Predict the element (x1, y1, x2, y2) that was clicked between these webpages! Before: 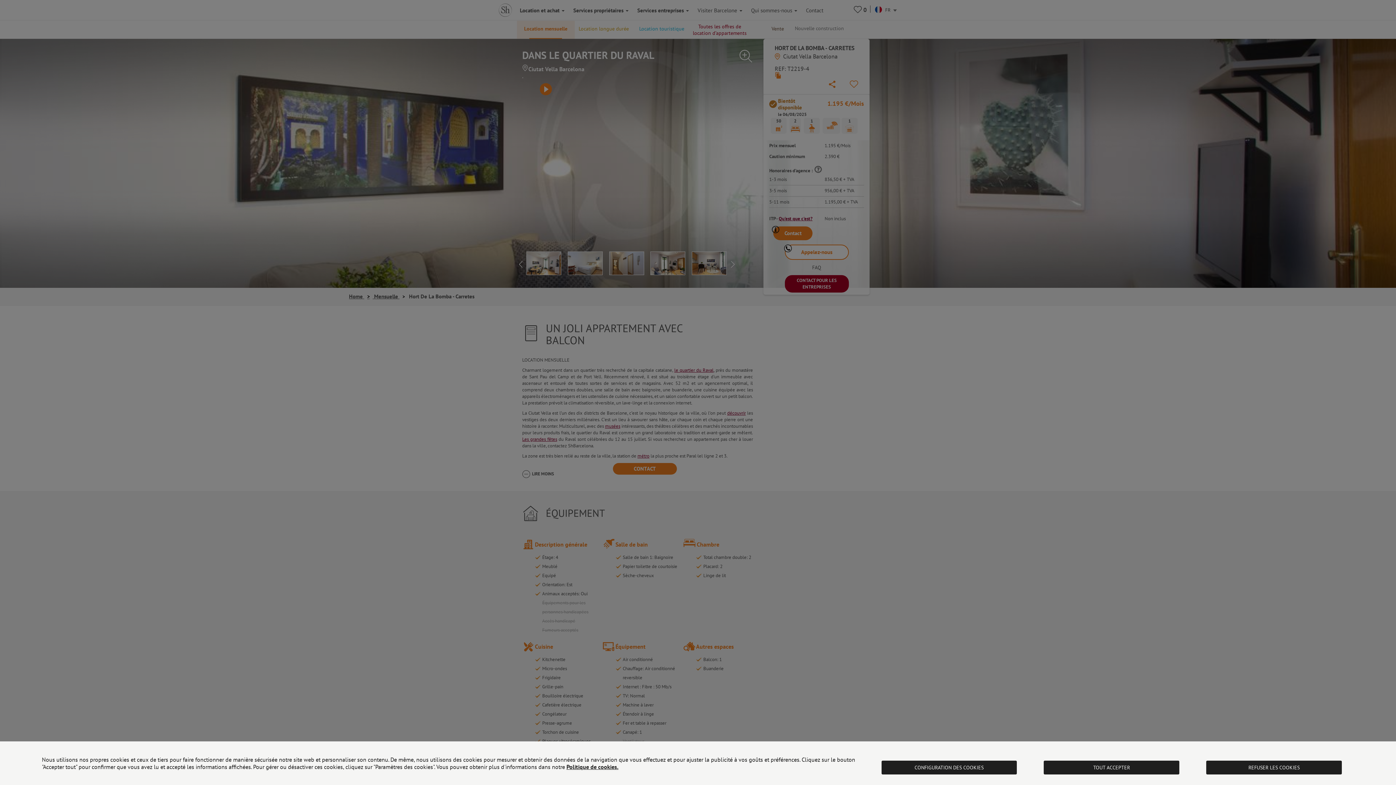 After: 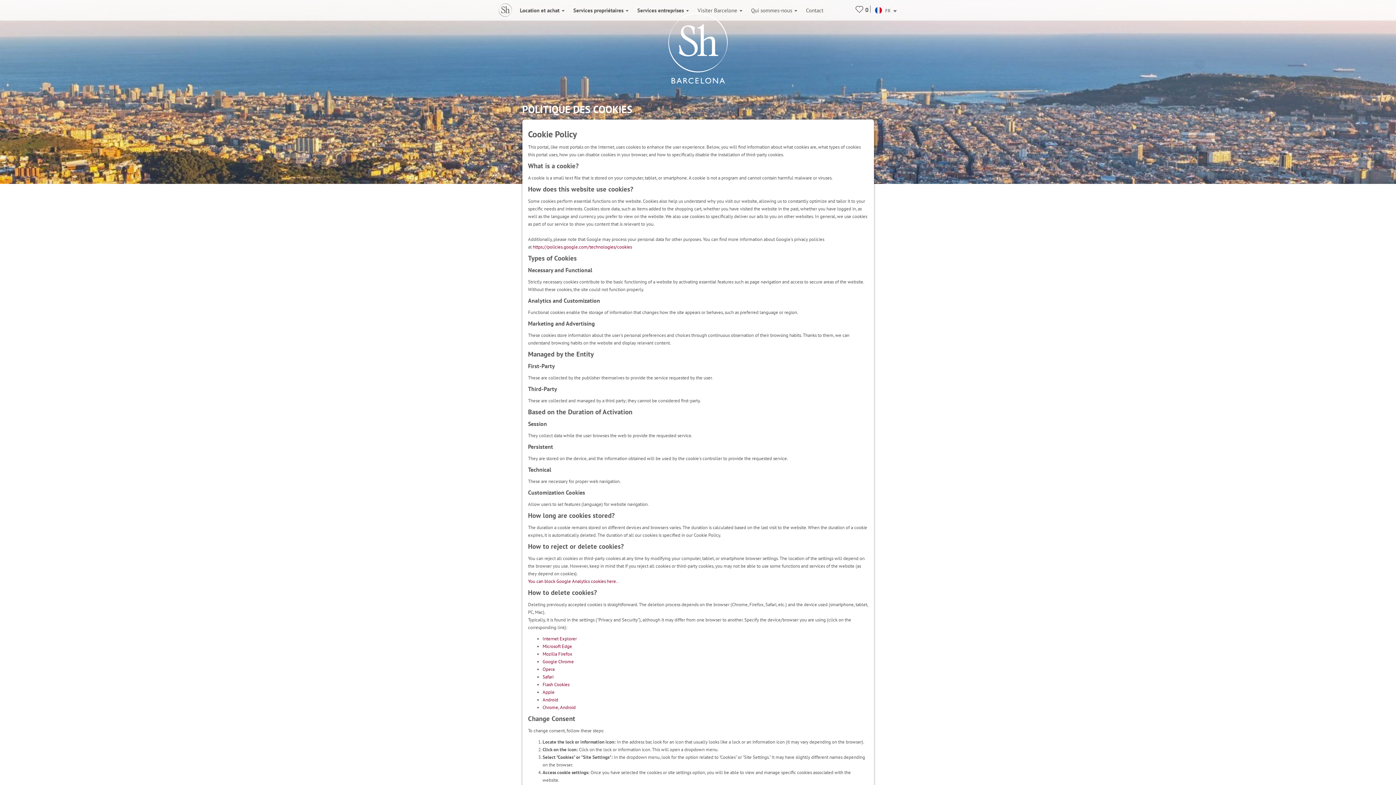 Action: label: Politique de cookies. bbox: (566, 763, 618, 770)